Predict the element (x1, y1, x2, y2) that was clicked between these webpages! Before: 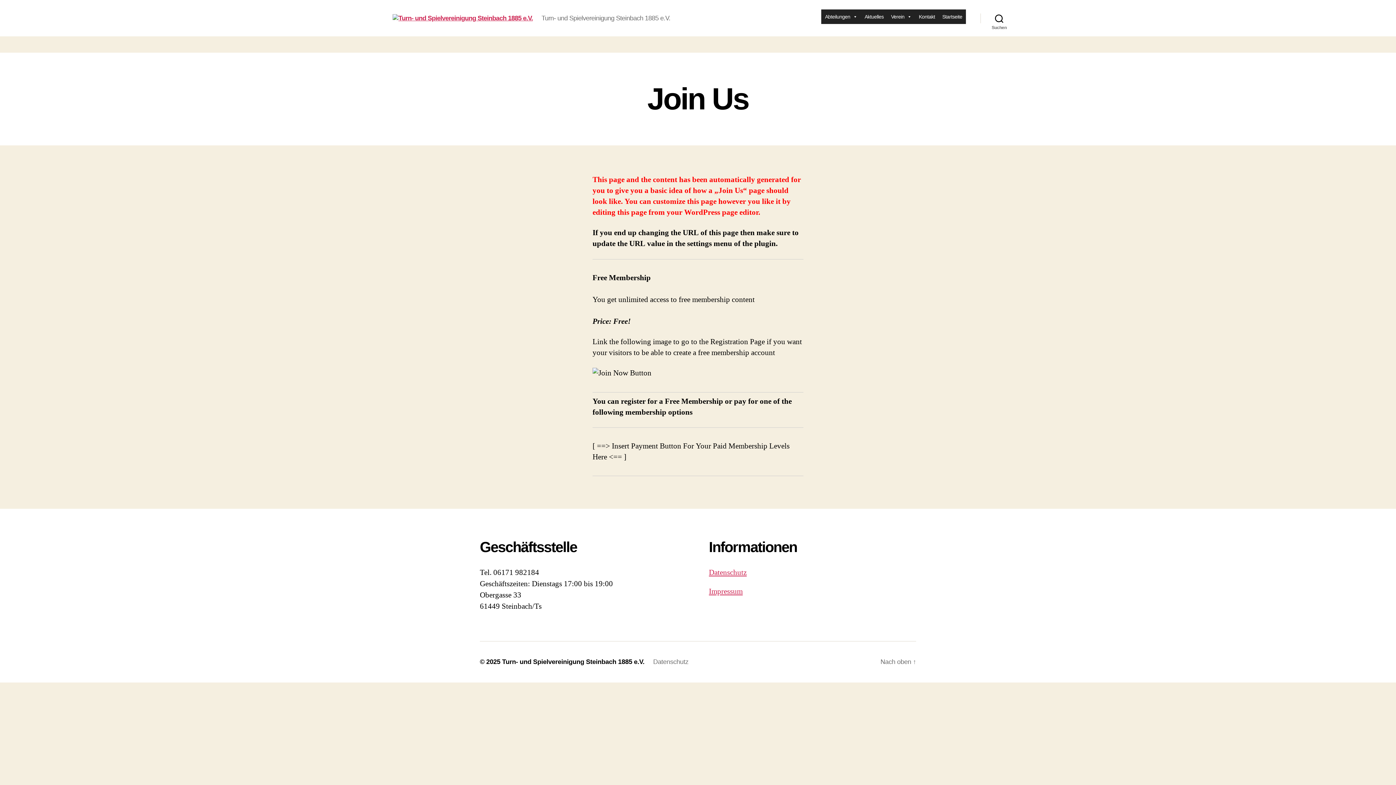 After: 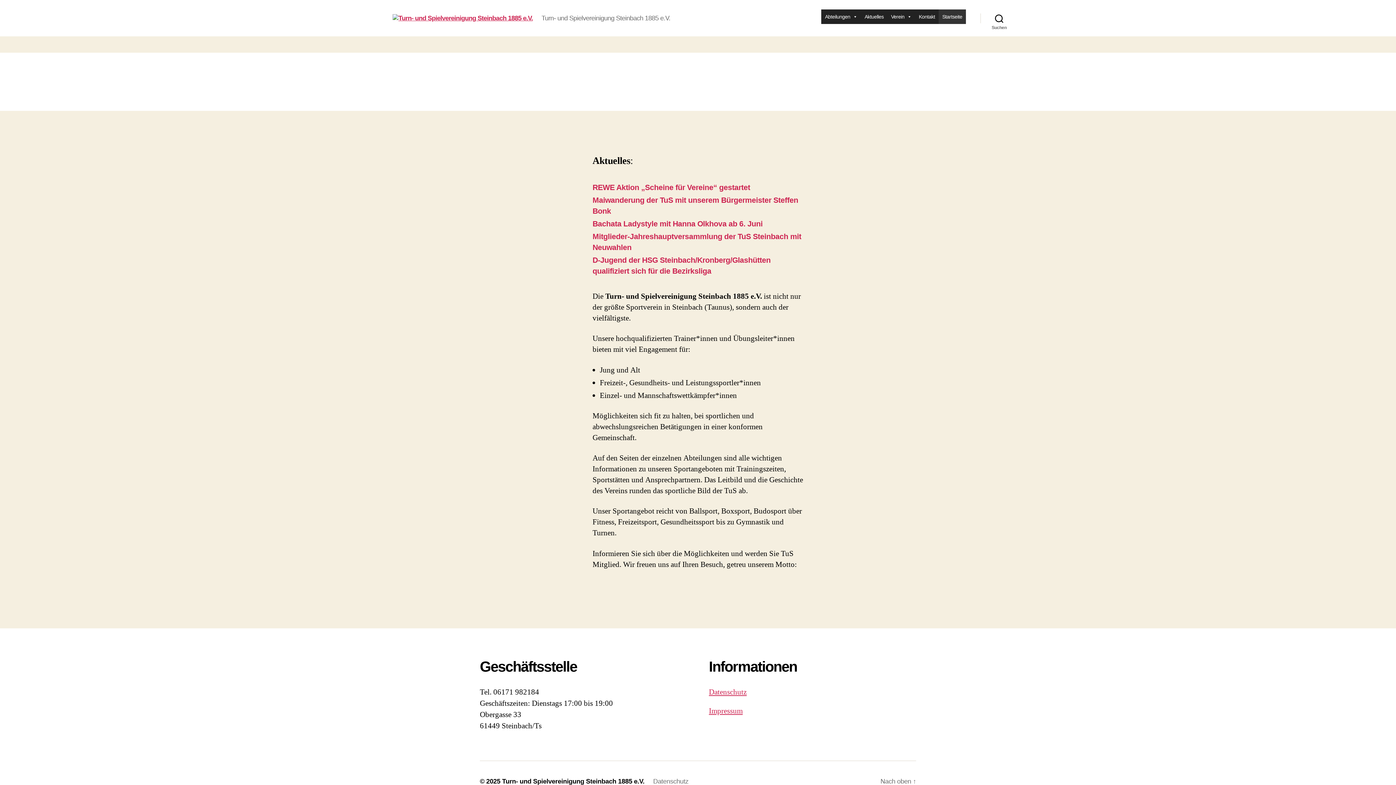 Action: bbox: (392, 14, 532, 22)